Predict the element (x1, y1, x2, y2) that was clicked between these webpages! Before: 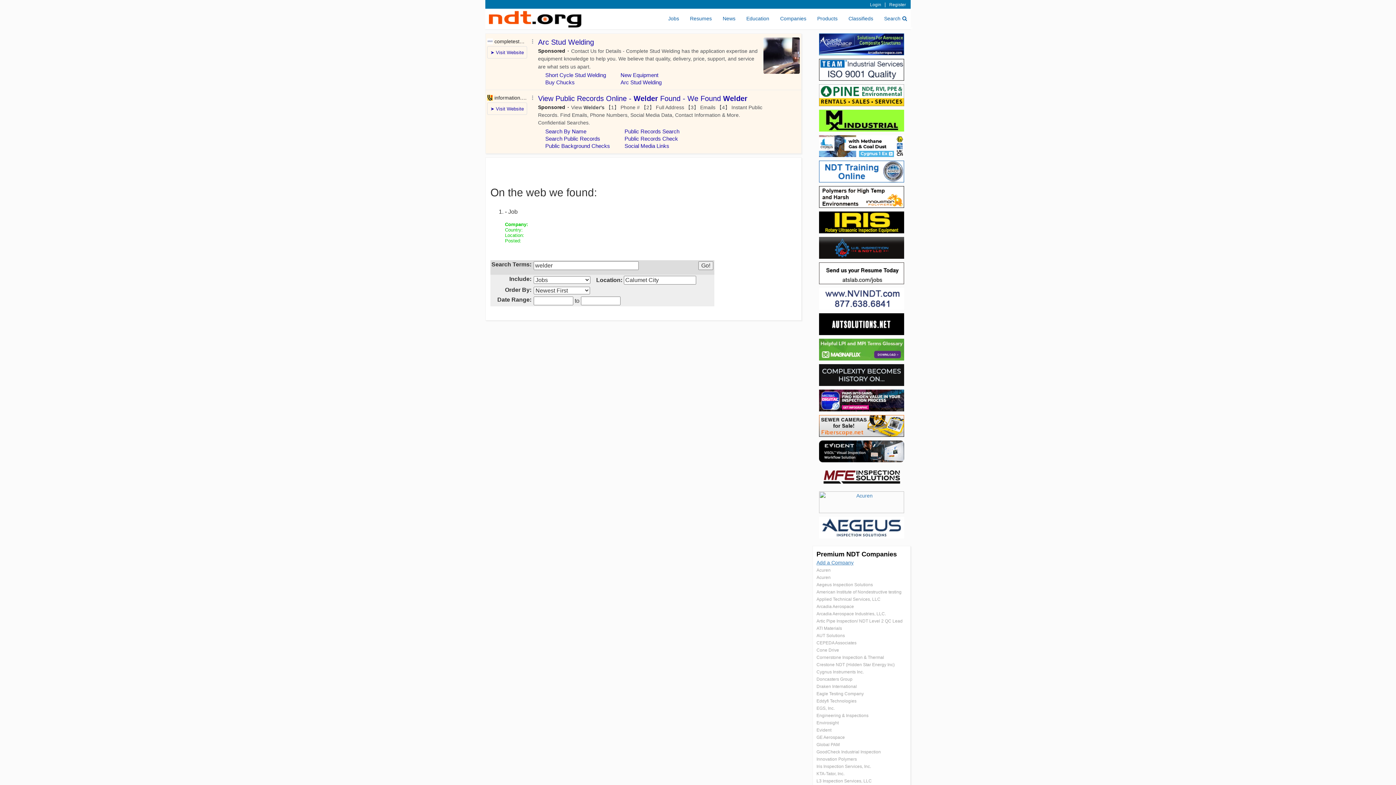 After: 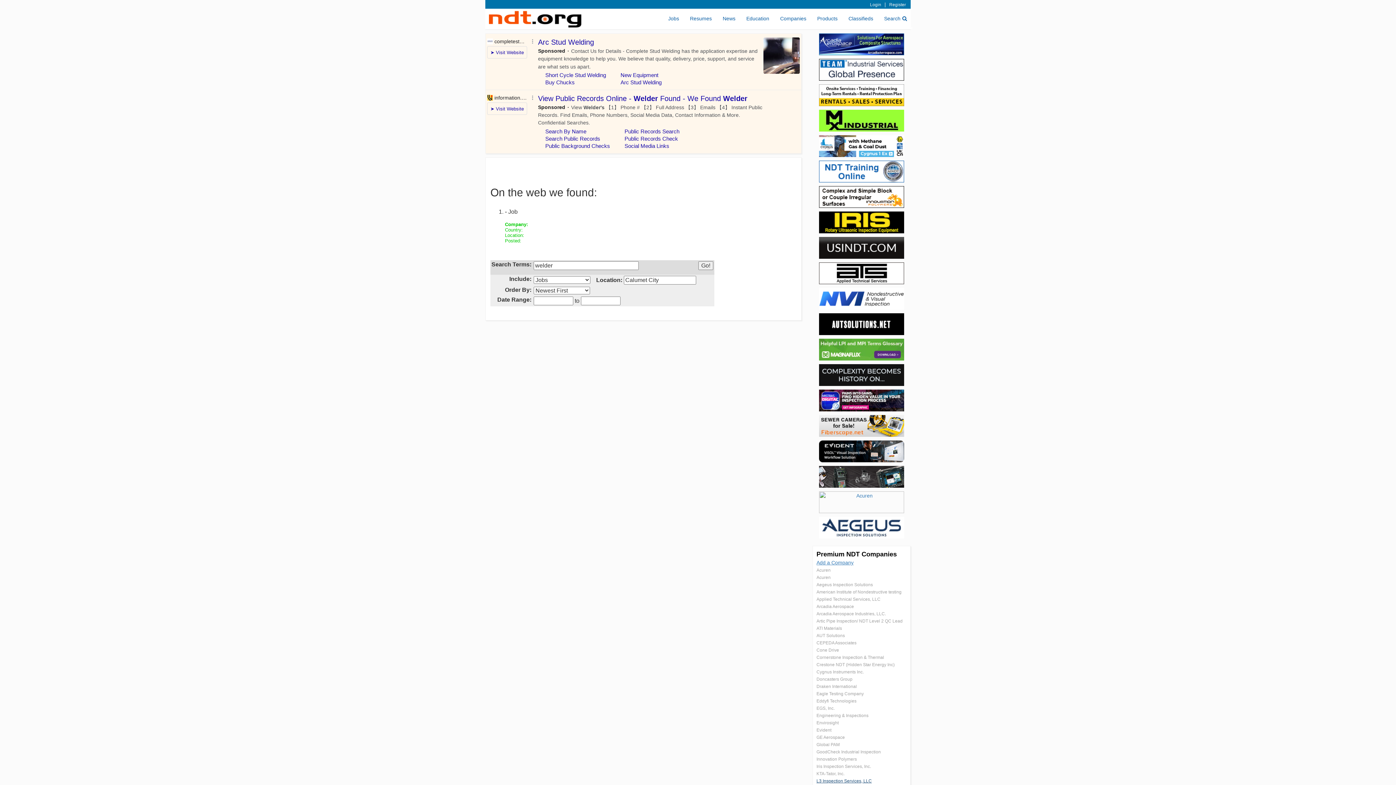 Action: label: L3 Inspection Services, LLC bbox: (816, 778, 872, 784)